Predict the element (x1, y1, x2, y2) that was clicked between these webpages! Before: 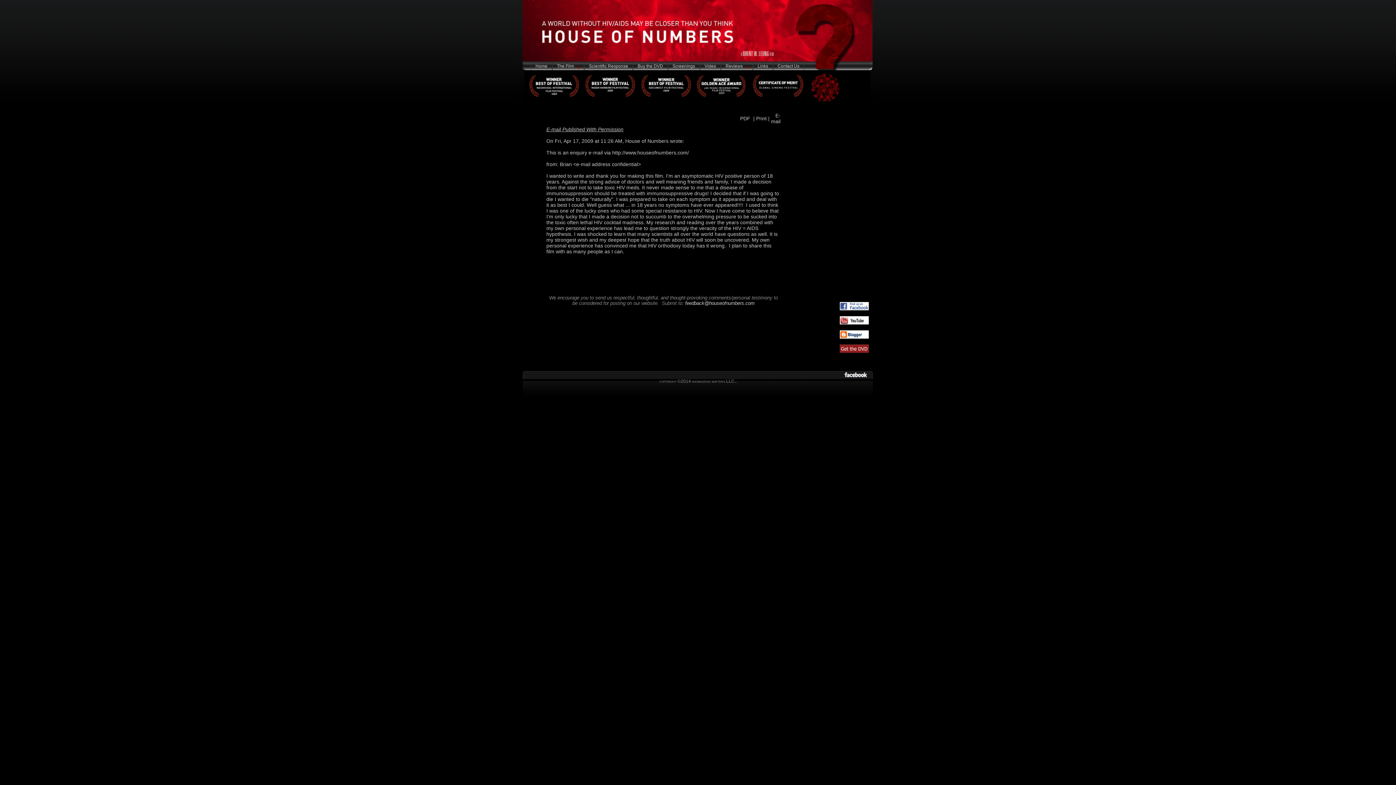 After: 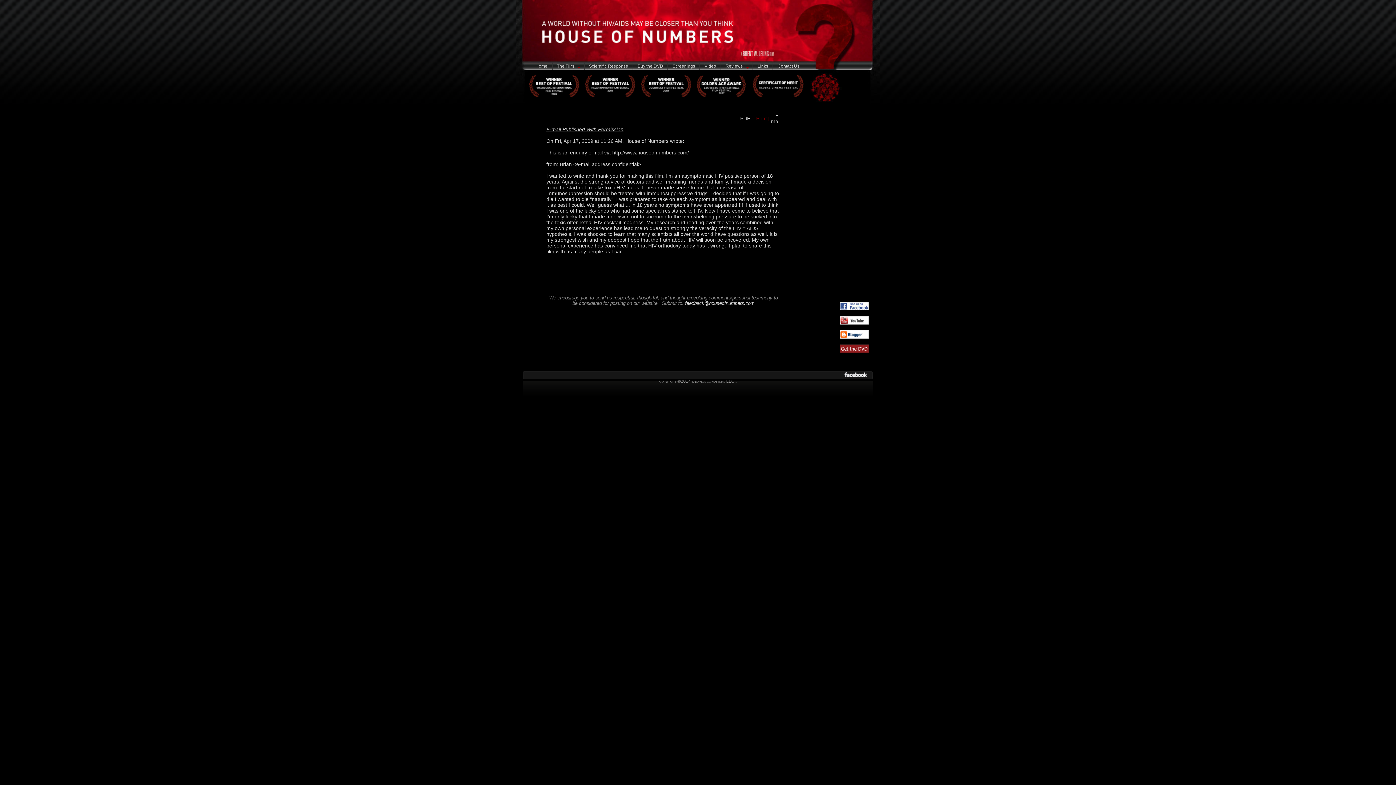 Action: bbox: (753, 115, 769, 121) label: | Print |